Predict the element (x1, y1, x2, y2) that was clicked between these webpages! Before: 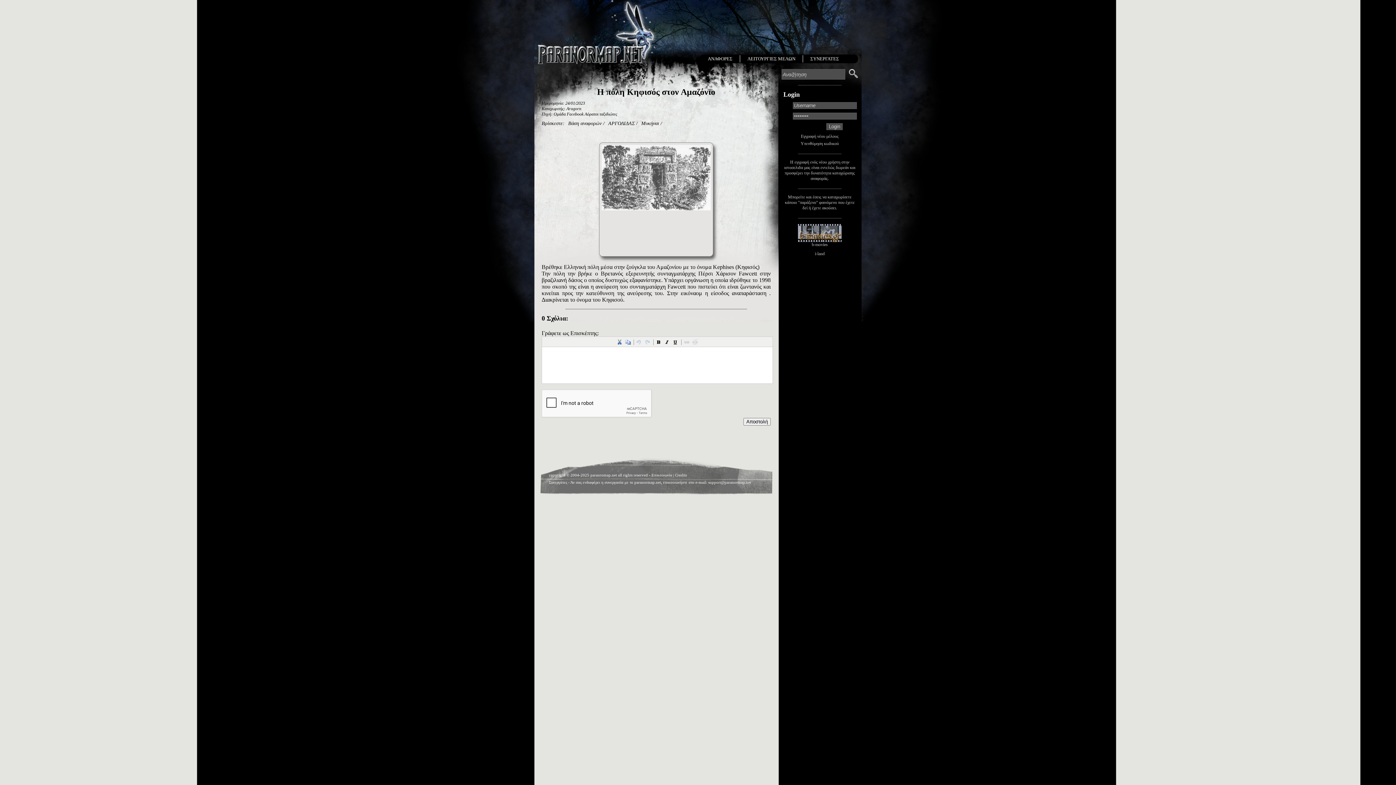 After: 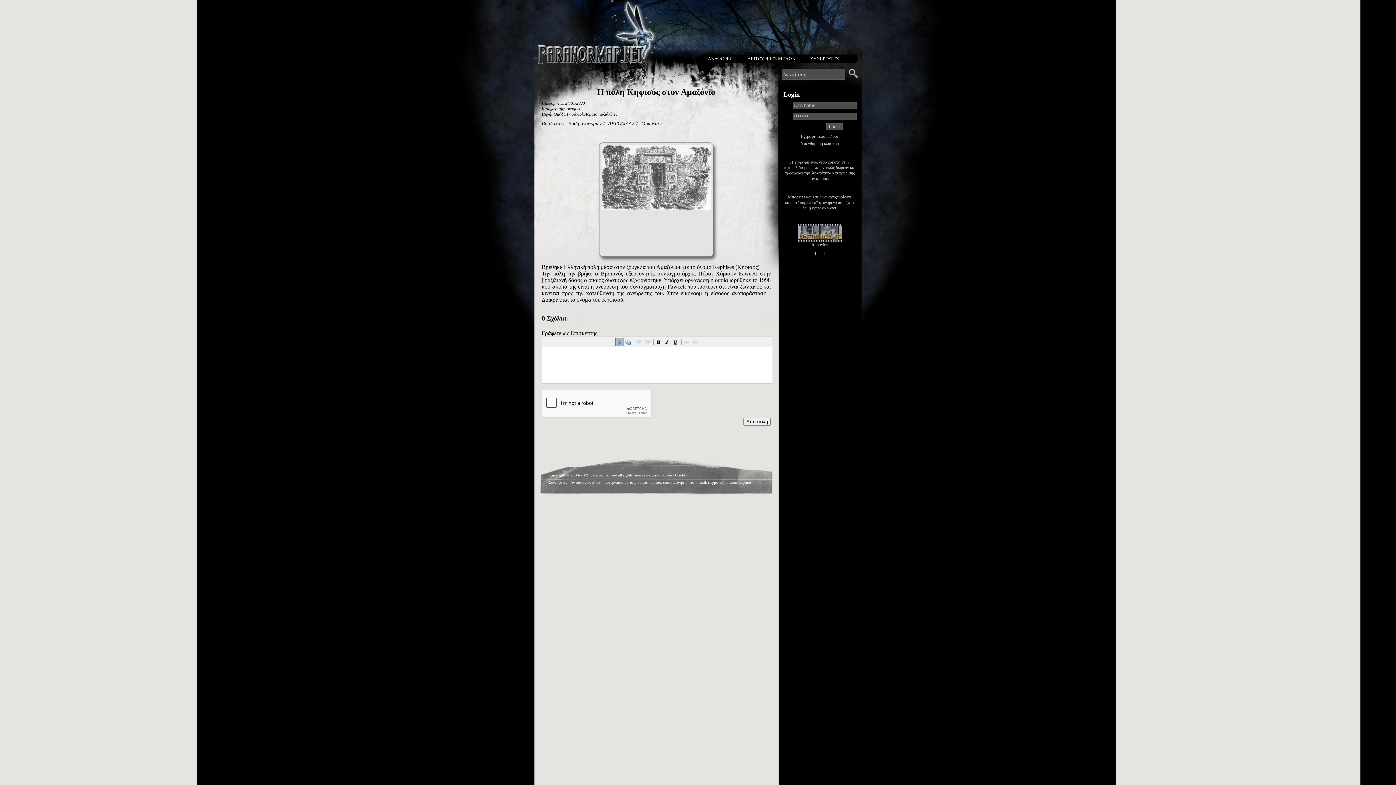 Action: bbox: (615, 338, 623, 346)